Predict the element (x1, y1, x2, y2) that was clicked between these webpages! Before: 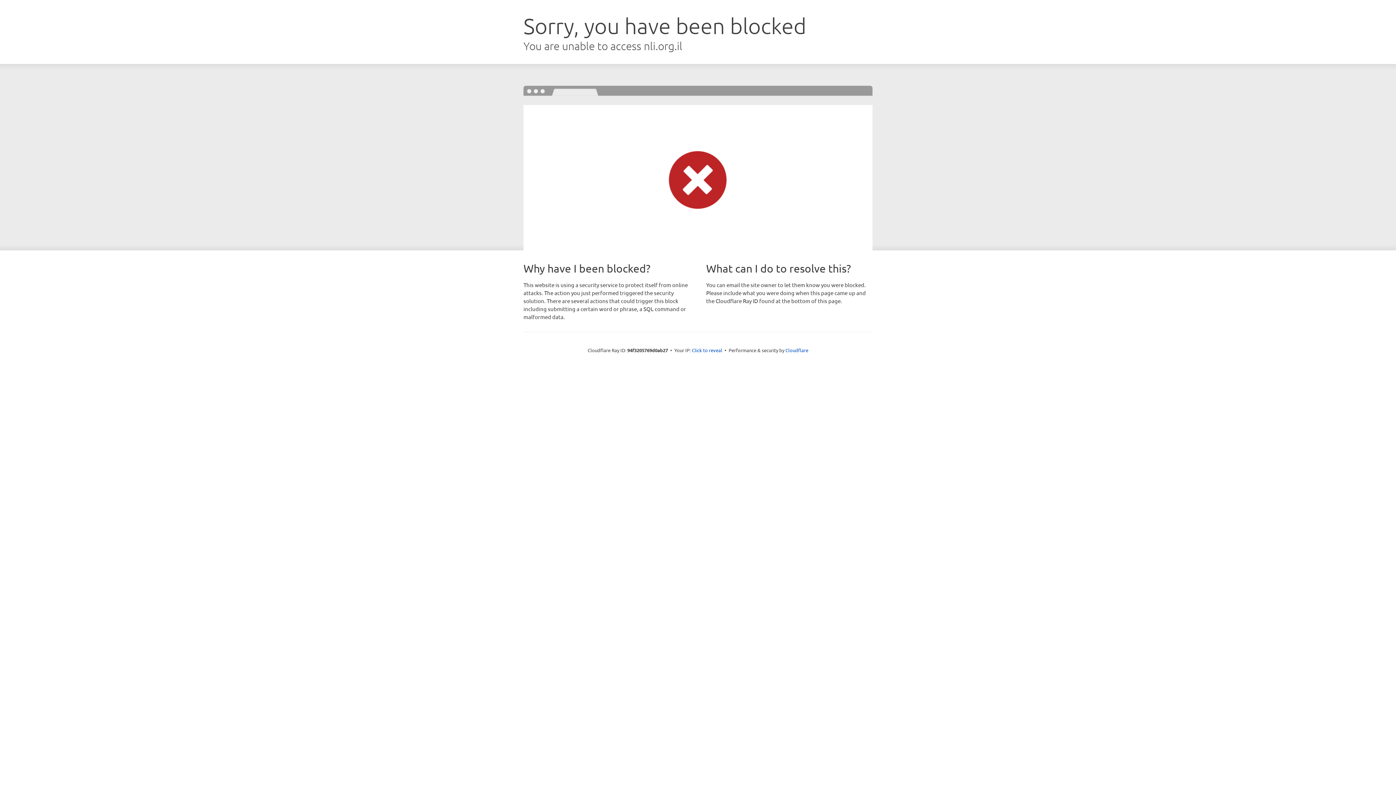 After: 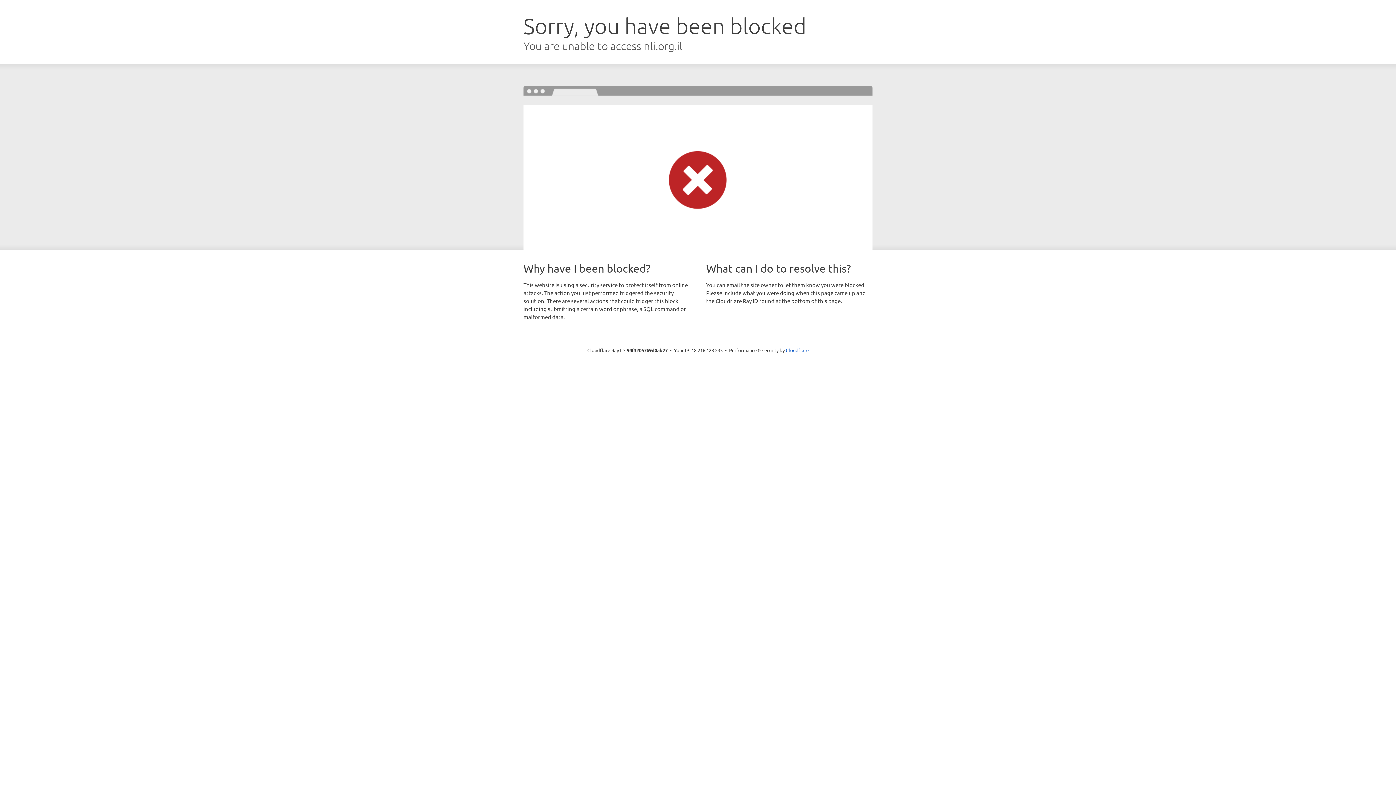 Action: label: Click to reveal bbox: (692, 346, 722, 353)